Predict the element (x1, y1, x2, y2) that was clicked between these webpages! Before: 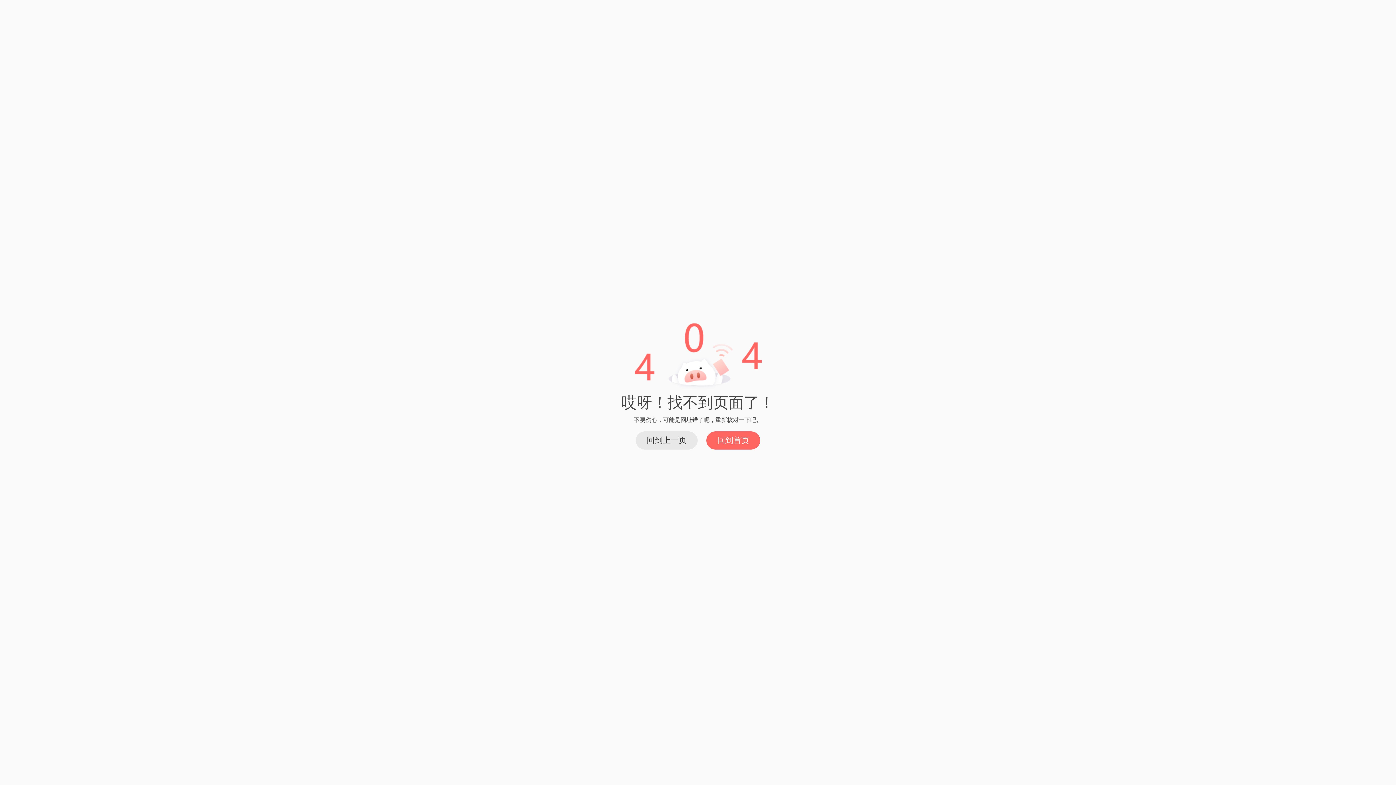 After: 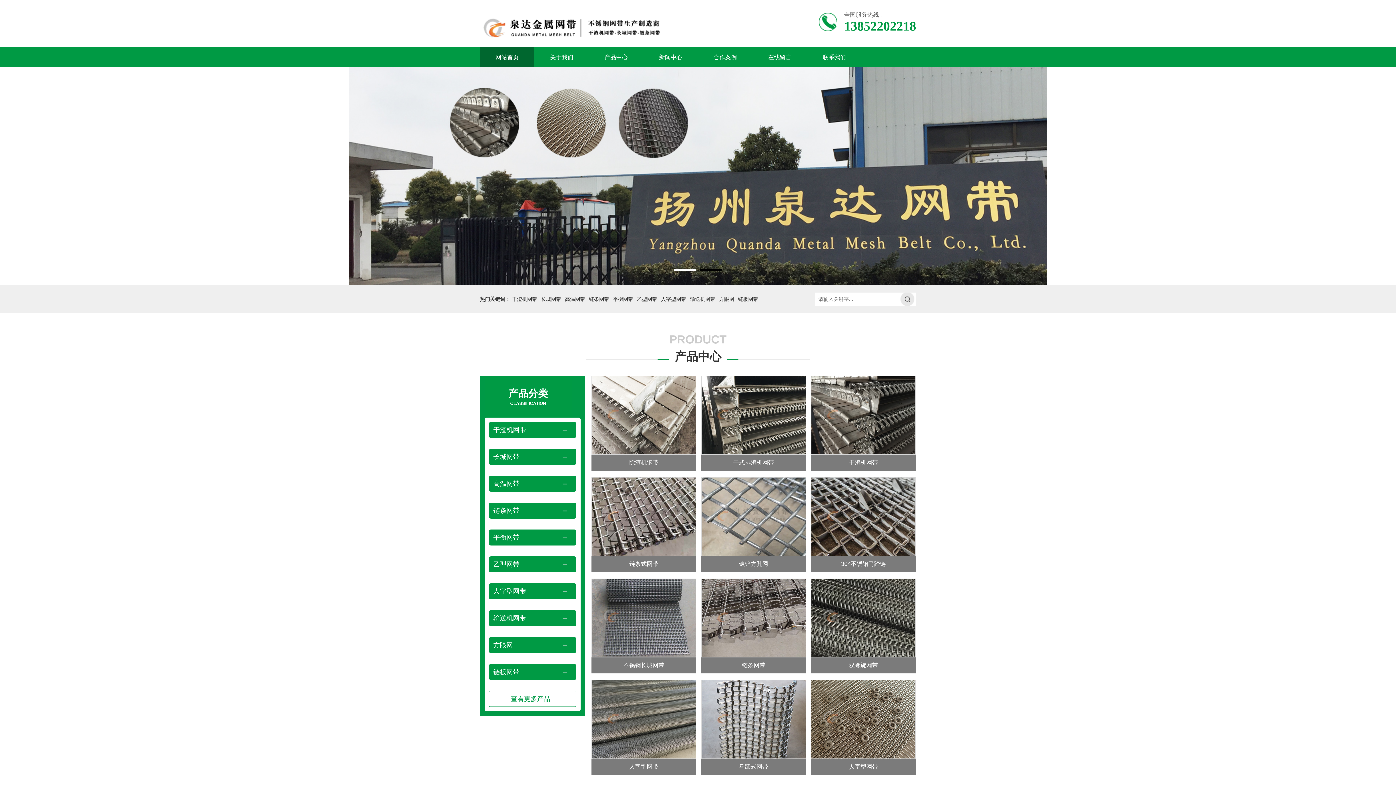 Action: label: 回到首页 bbox: (706, 431, 760, 449)